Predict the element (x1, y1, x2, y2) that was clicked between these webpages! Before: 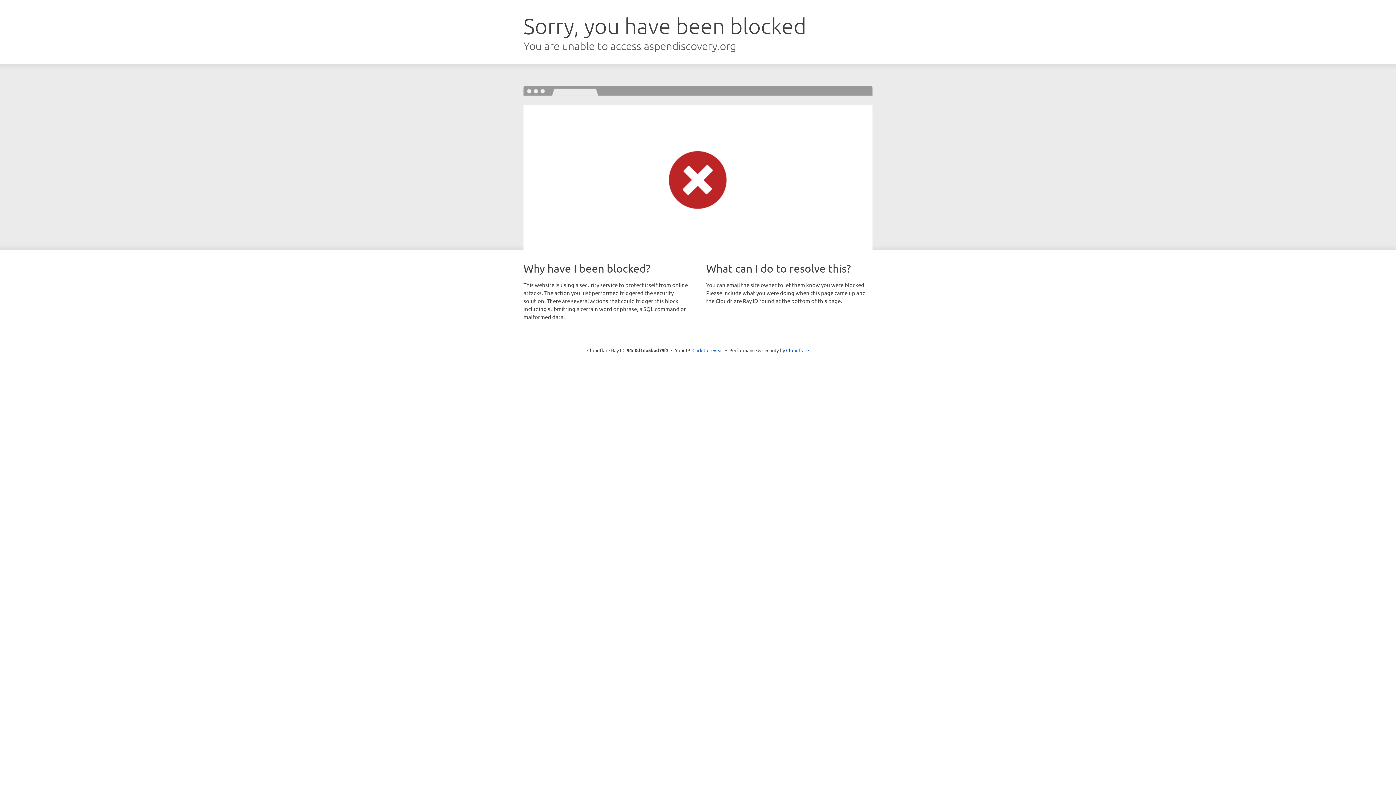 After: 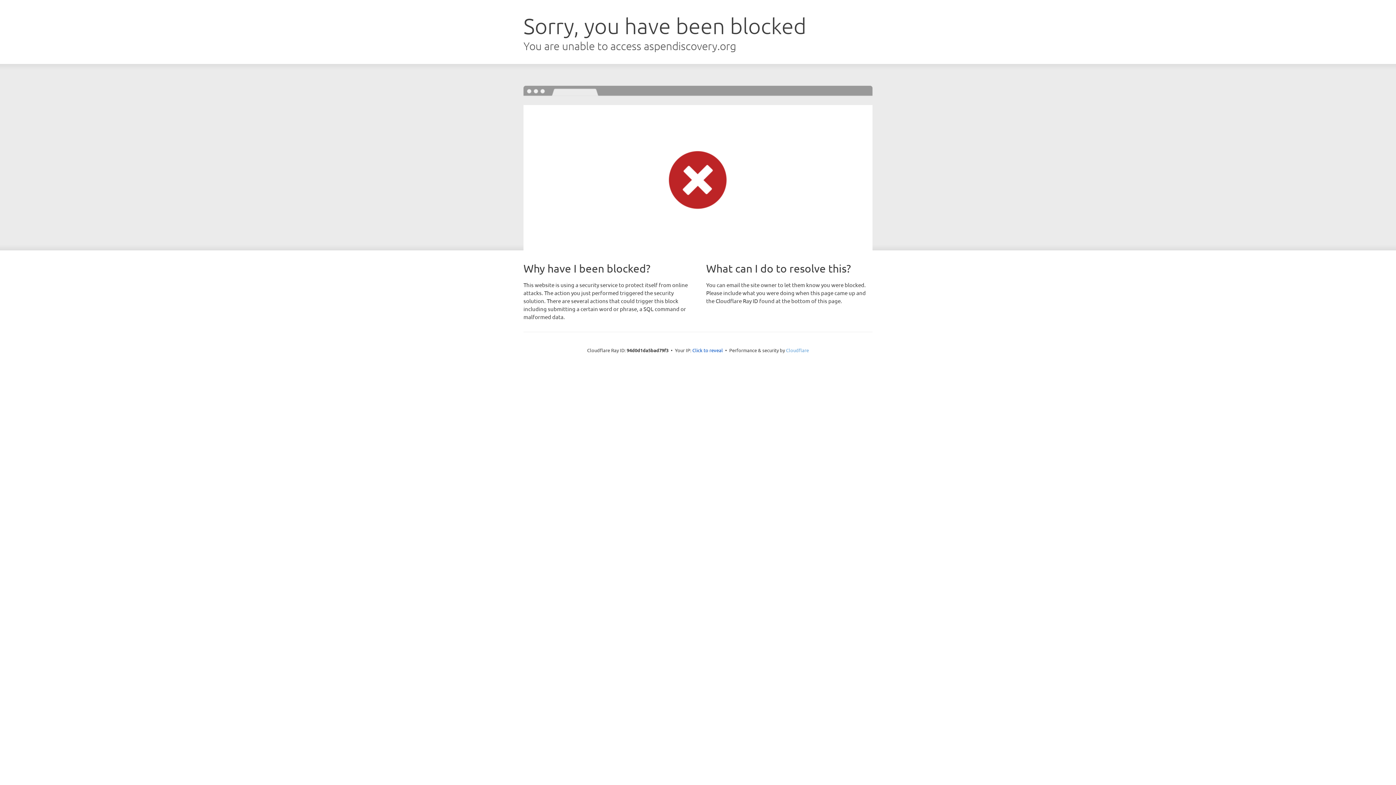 Action: bbox: (786, 347, 809, 353) label: Cloudflare